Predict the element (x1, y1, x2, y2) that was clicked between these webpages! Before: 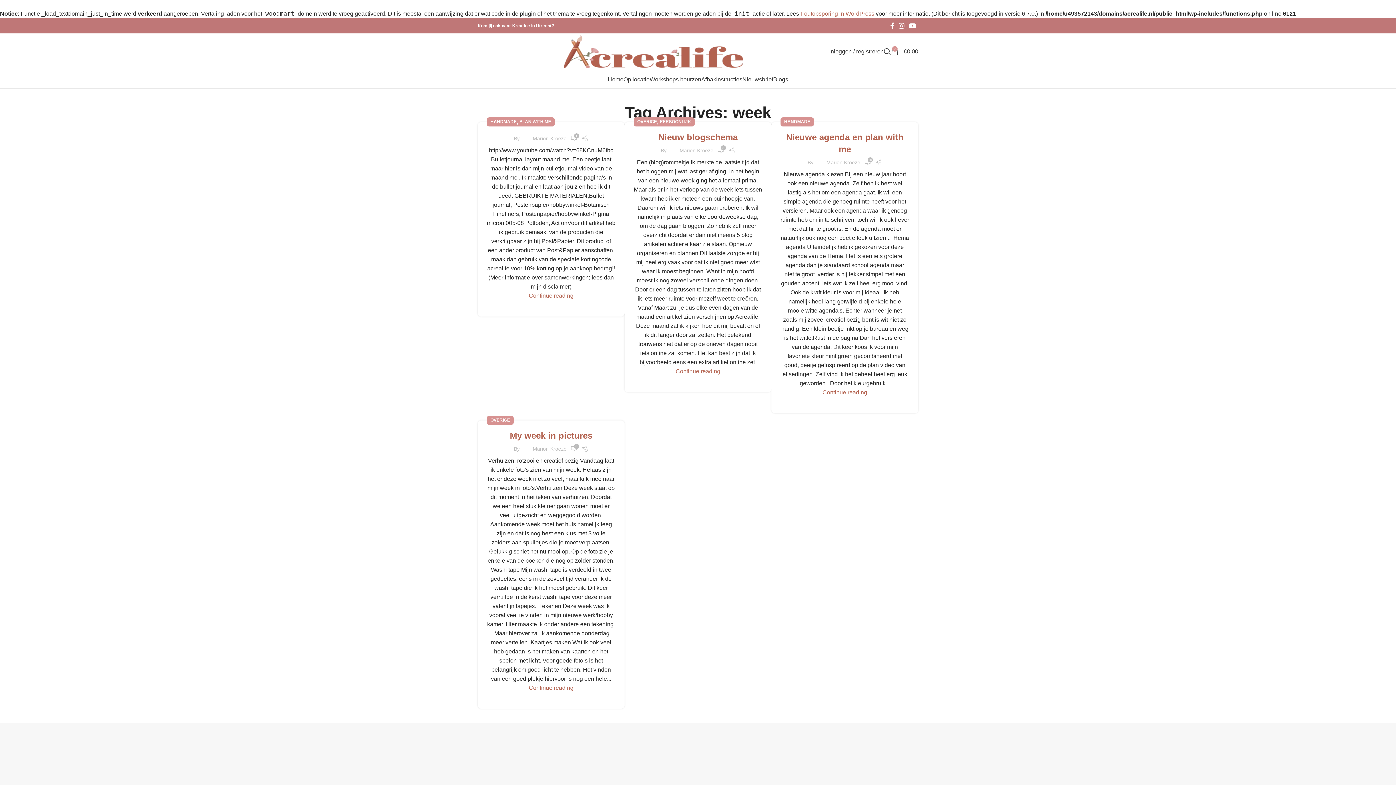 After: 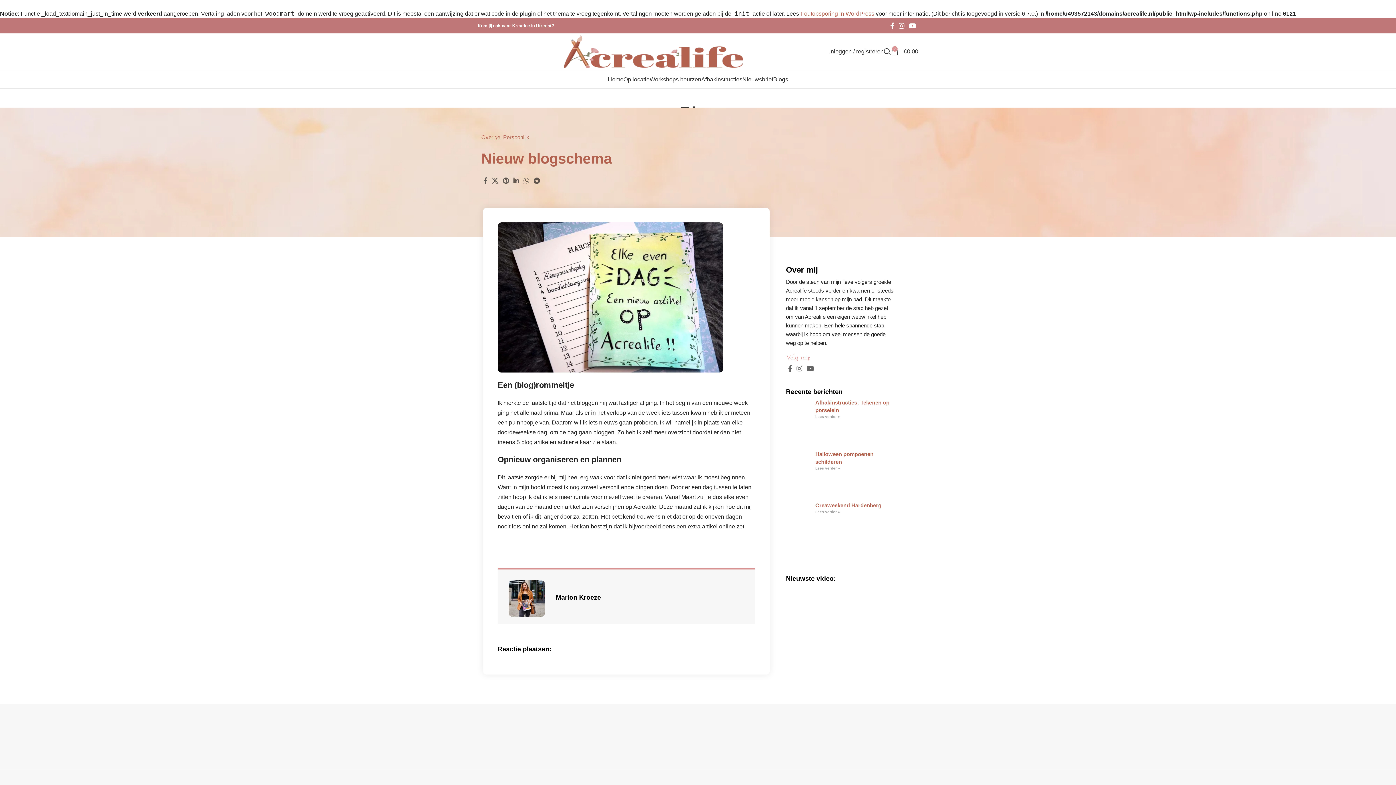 Action: label: Nieuw blogschema bbox: (658, 132, 737, 142)